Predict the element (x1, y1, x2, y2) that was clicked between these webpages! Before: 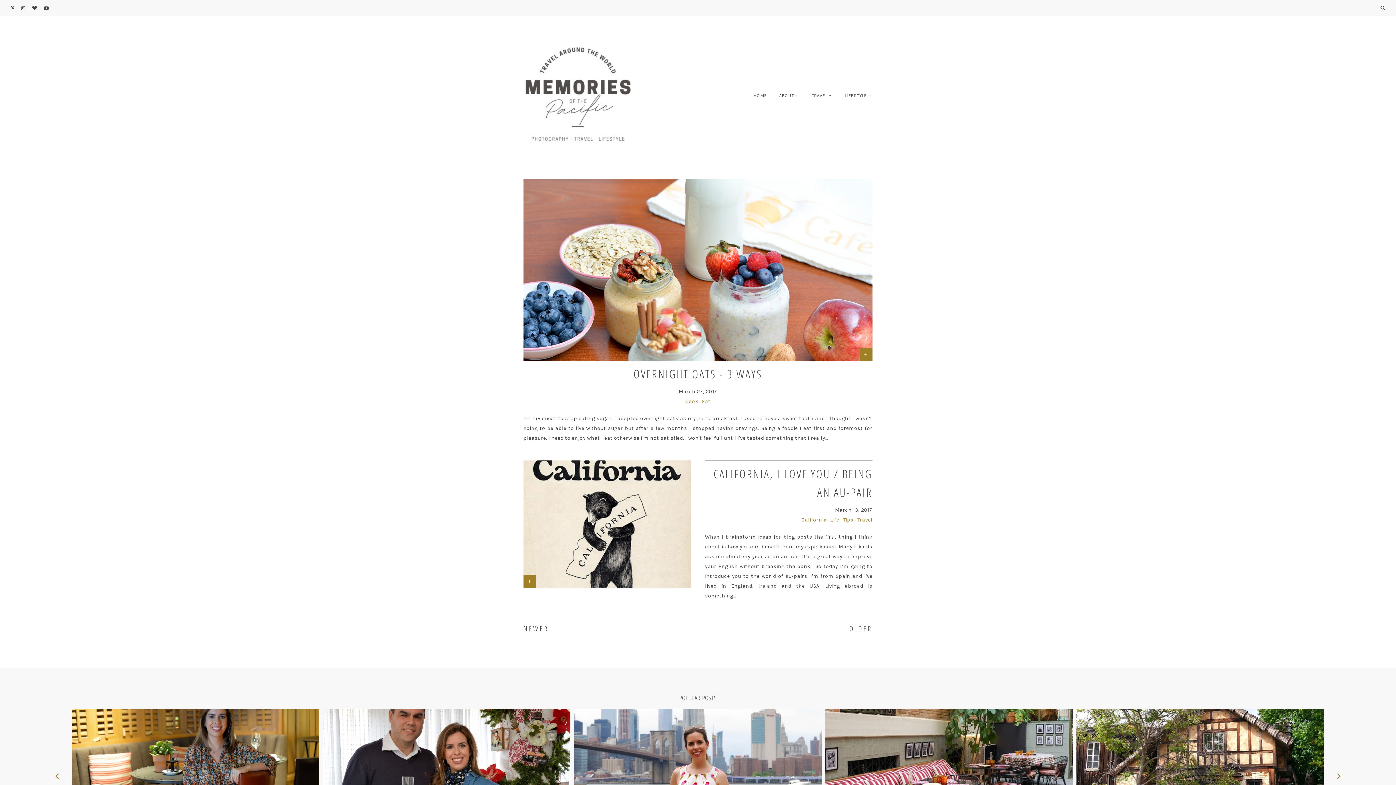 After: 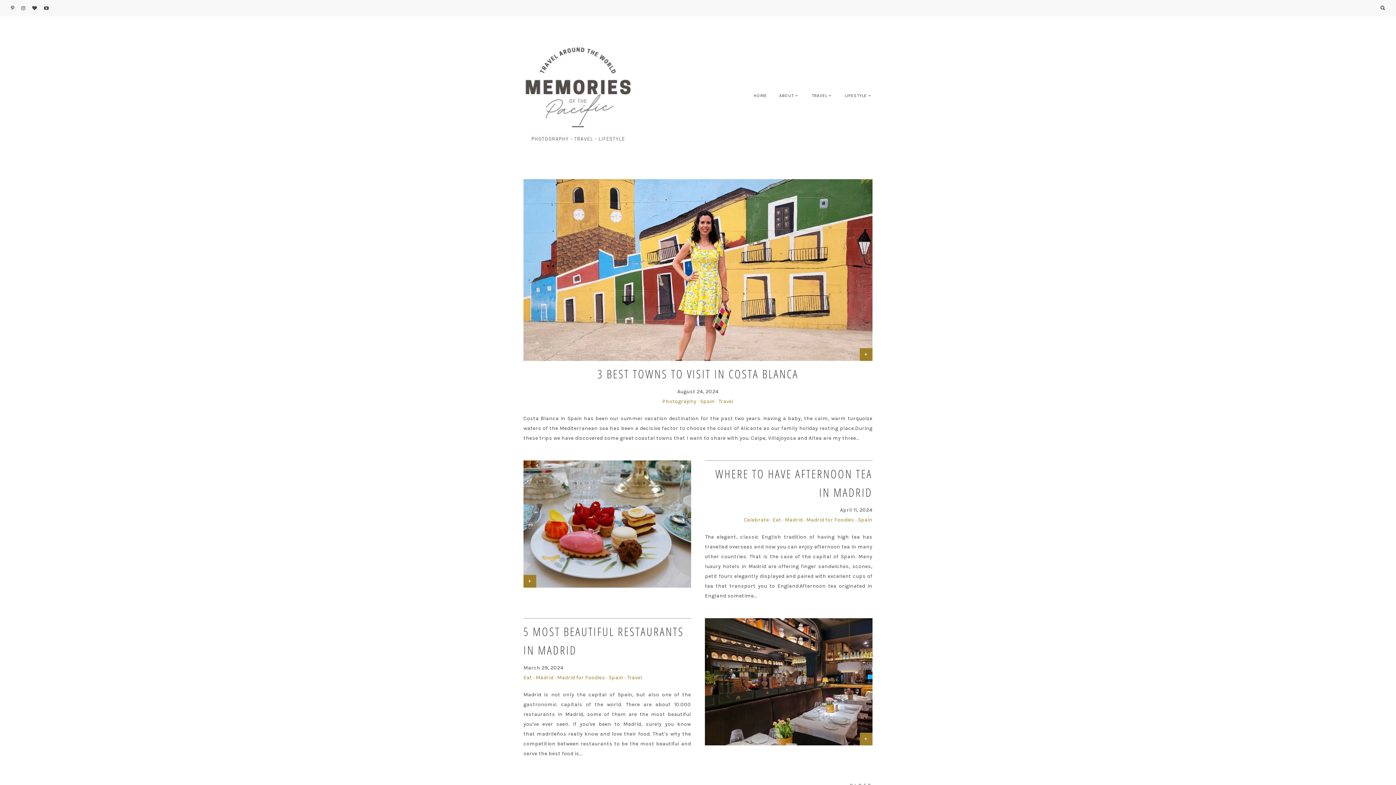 Action: label: HOME bbox: (753, 87, 767, 103)